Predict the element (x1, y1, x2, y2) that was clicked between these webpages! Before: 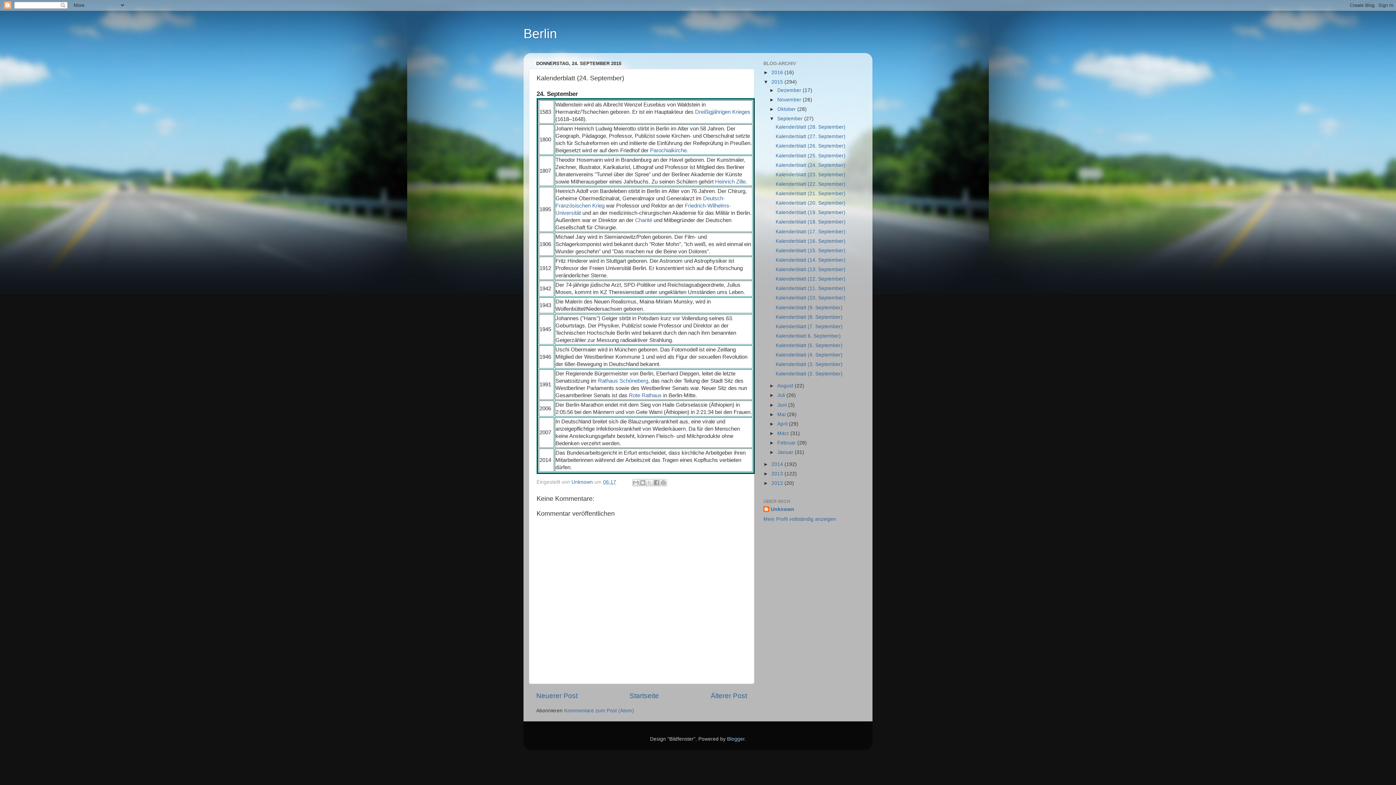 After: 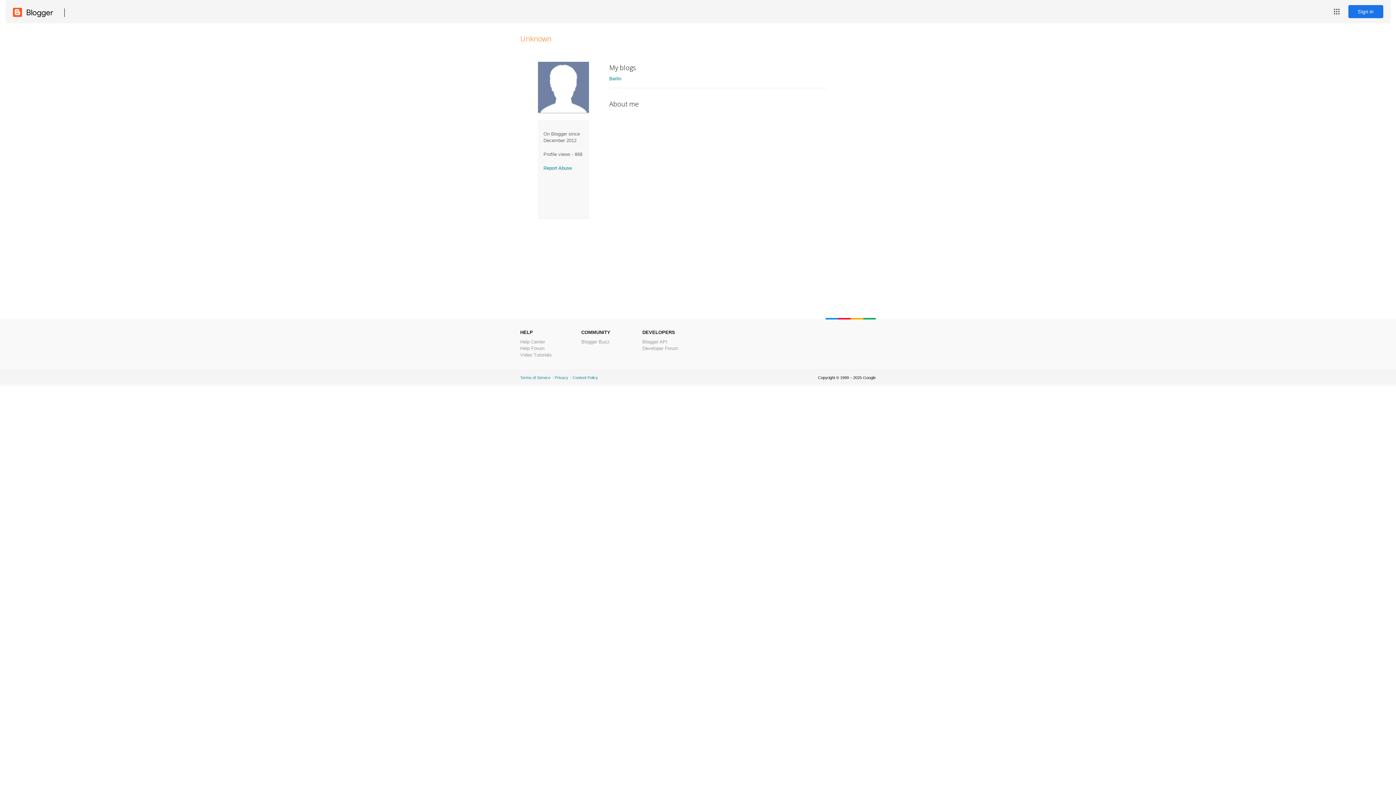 Action: label: Unknown  bbox: (571, 479, 594, 484)